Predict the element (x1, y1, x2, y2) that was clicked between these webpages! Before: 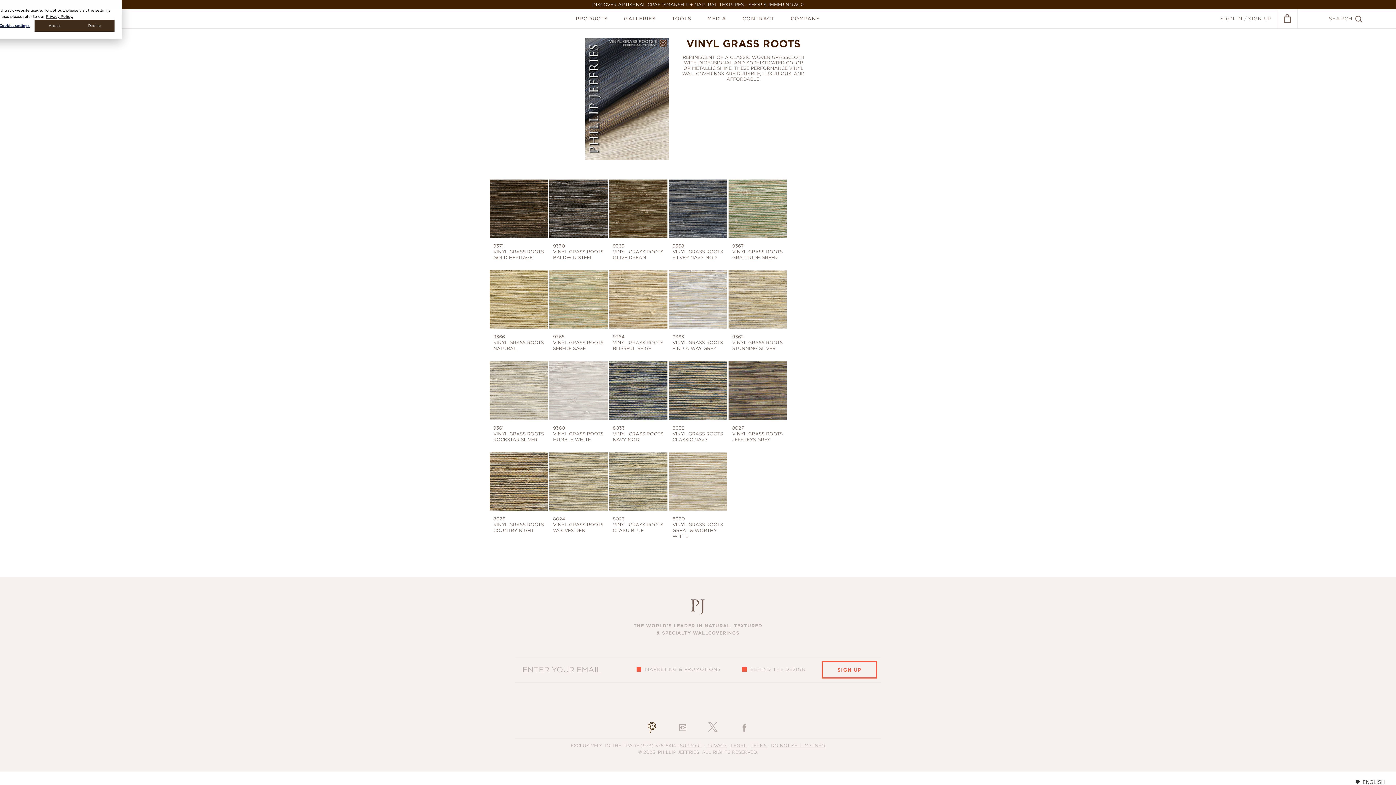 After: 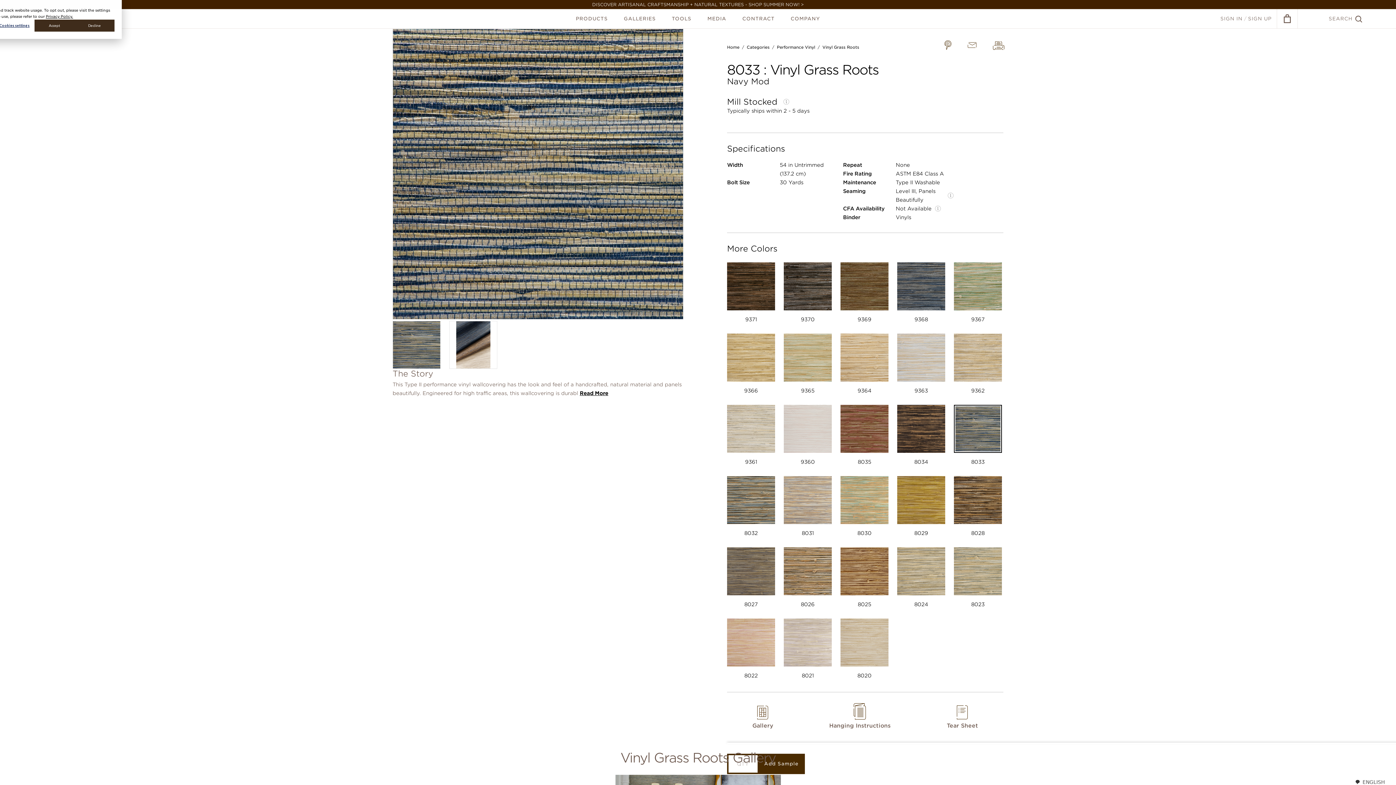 Action: bbox: (609, 361, 667, 419)